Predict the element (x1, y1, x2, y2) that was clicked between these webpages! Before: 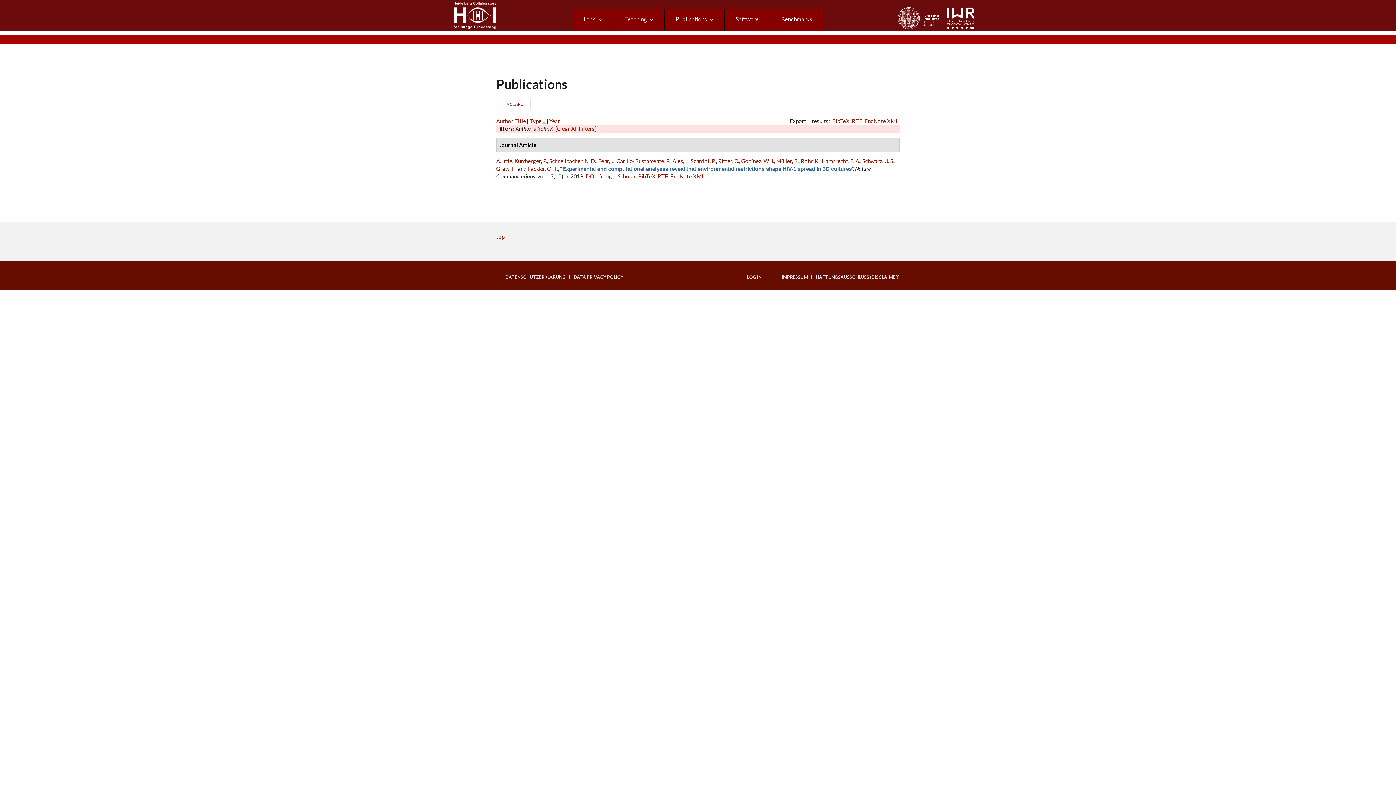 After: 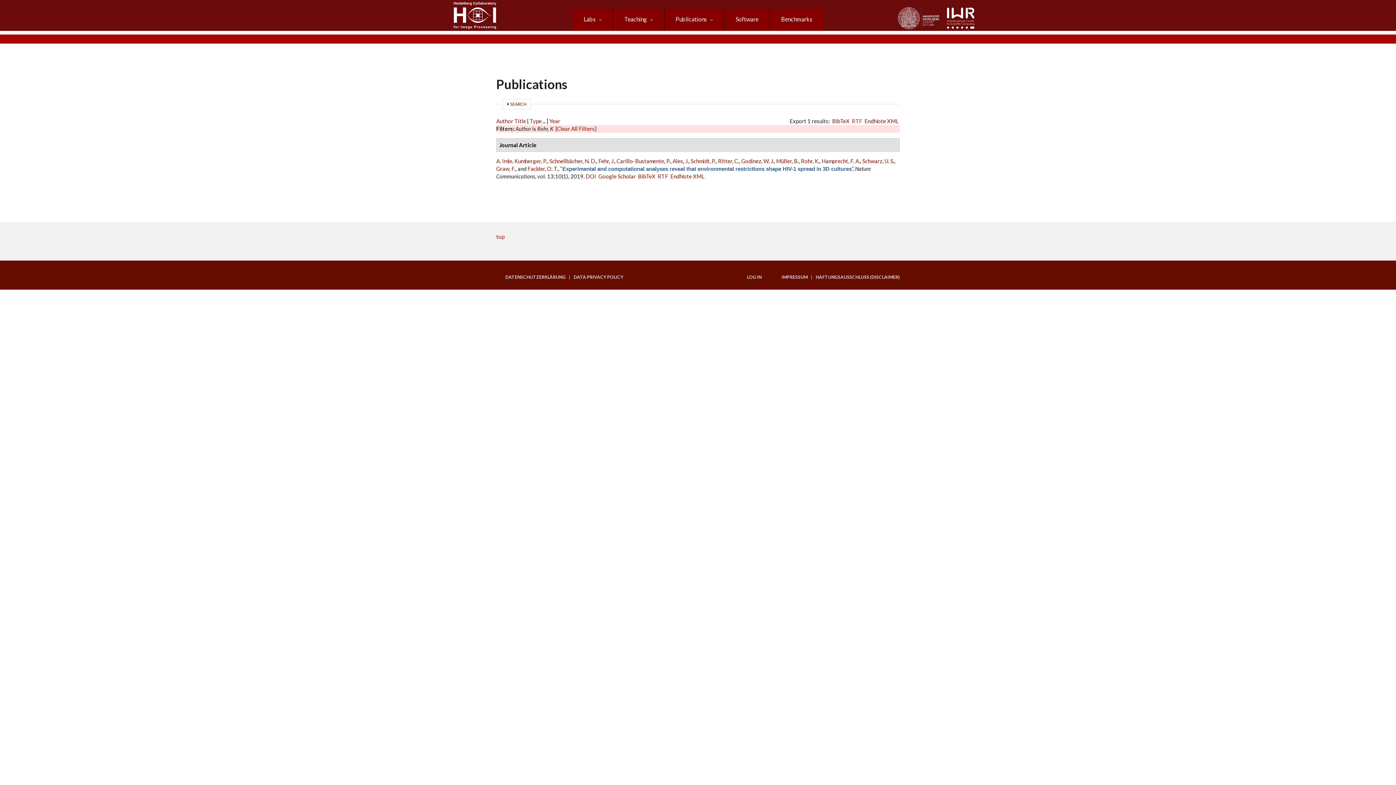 Action: bbox: (852, 117, 862, 124) label: RTF